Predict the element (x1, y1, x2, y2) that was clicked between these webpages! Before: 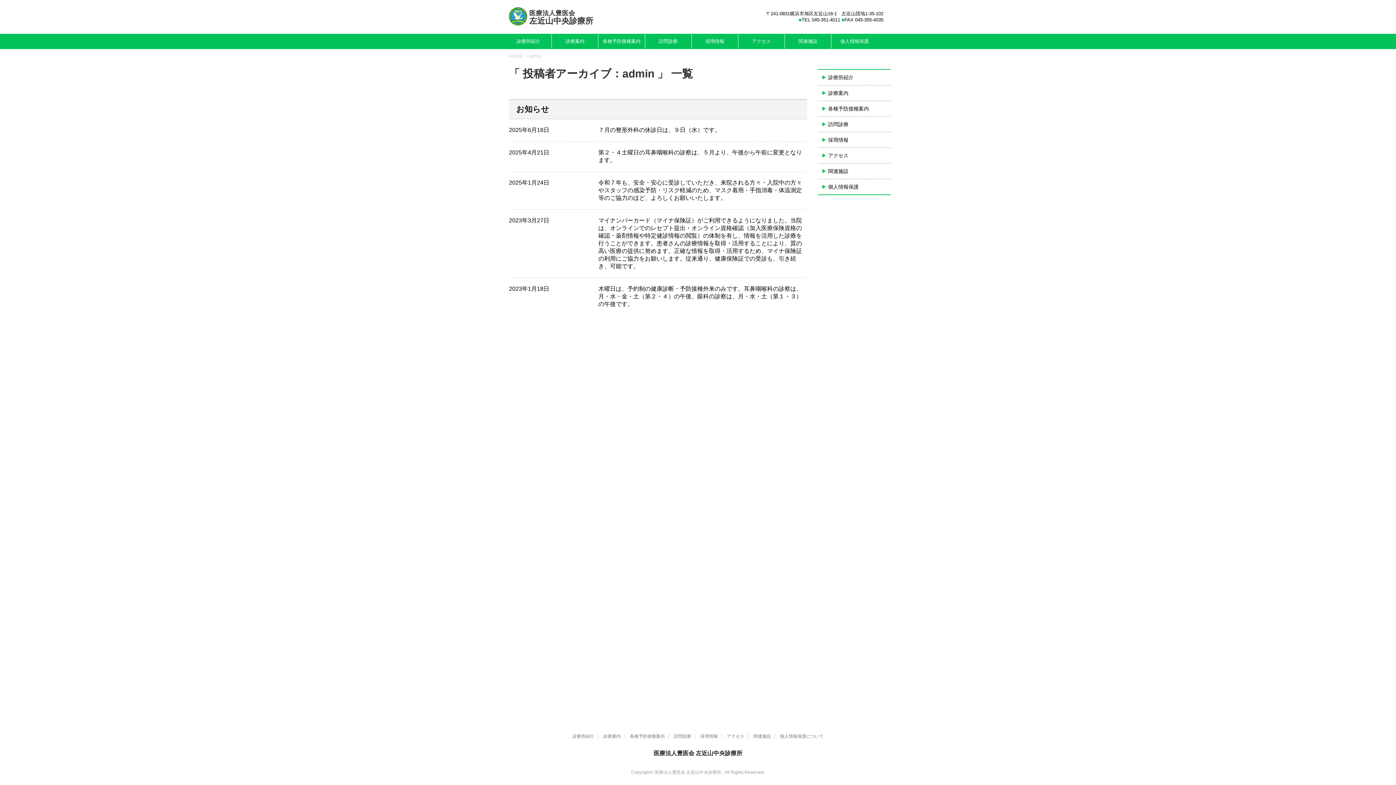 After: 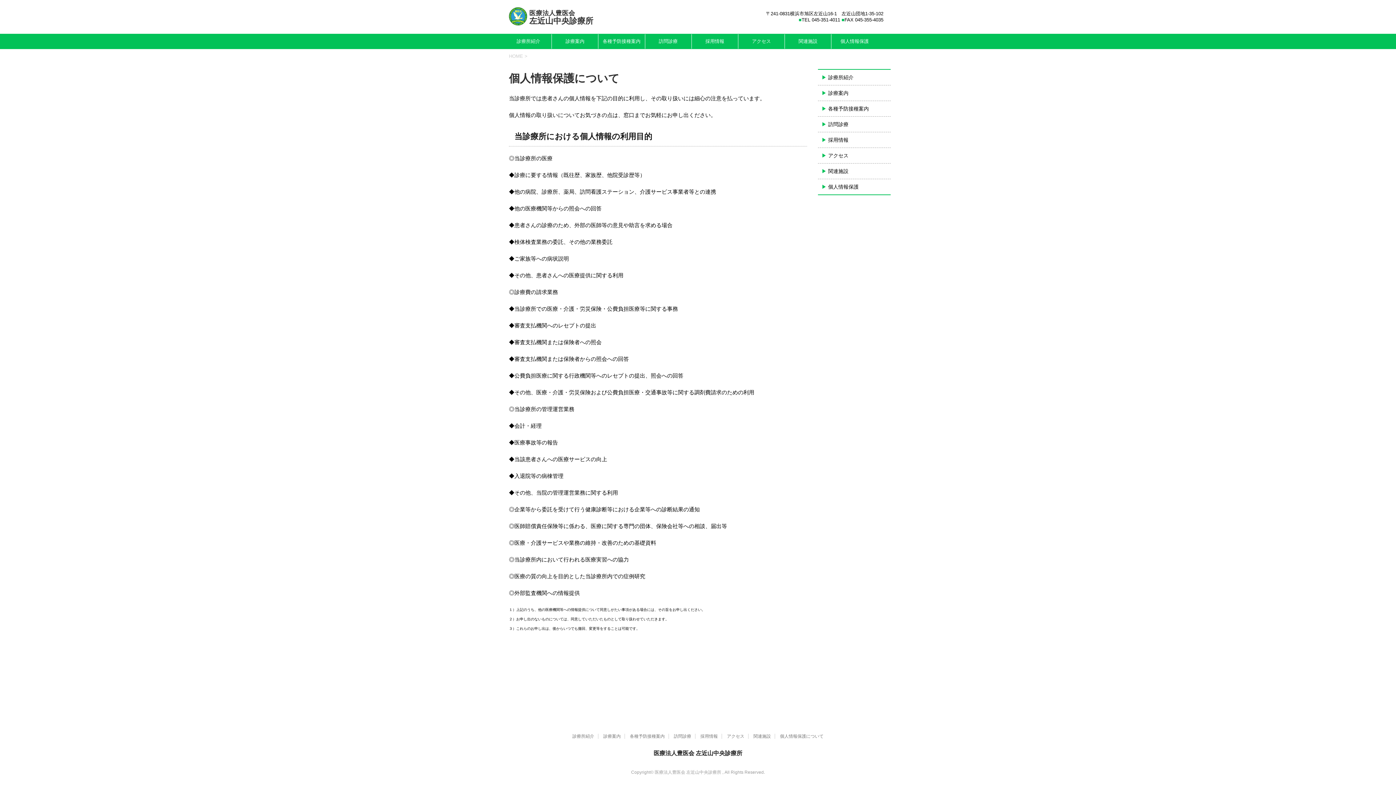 Action: label: 個人情報保護 bbox: (821, 184, 858, 189)